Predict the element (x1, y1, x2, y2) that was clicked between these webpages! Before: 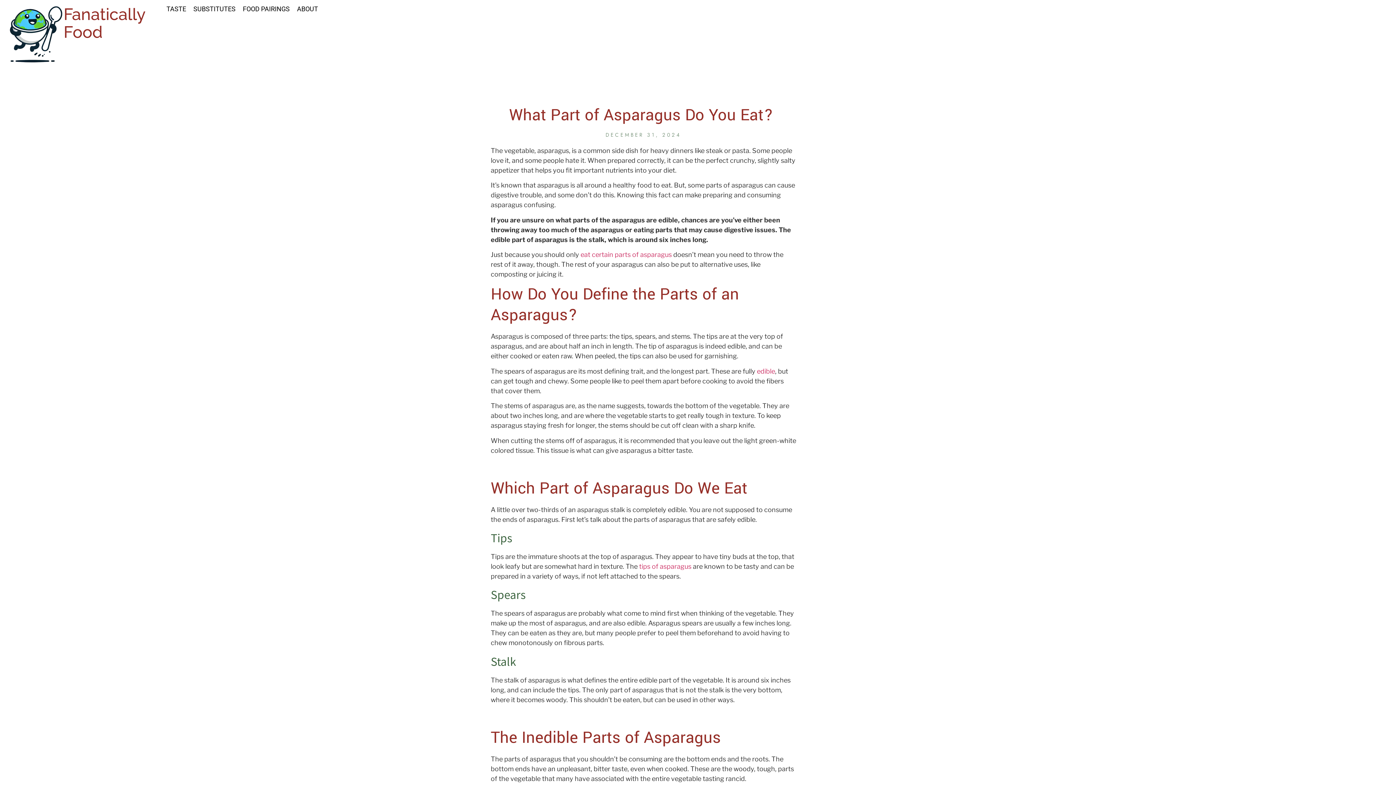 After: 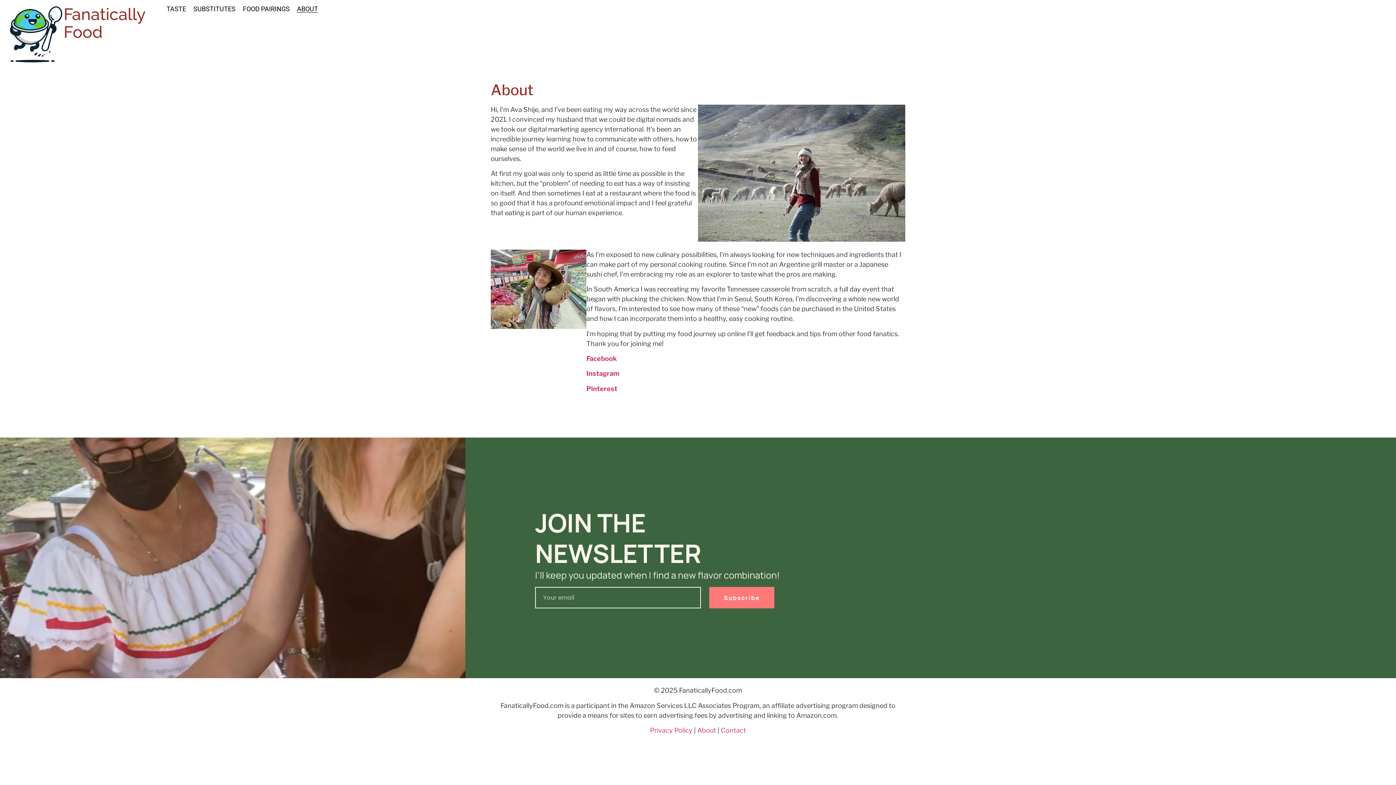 Action: label: ABOUT bbox: (297, 5, 318, 12)